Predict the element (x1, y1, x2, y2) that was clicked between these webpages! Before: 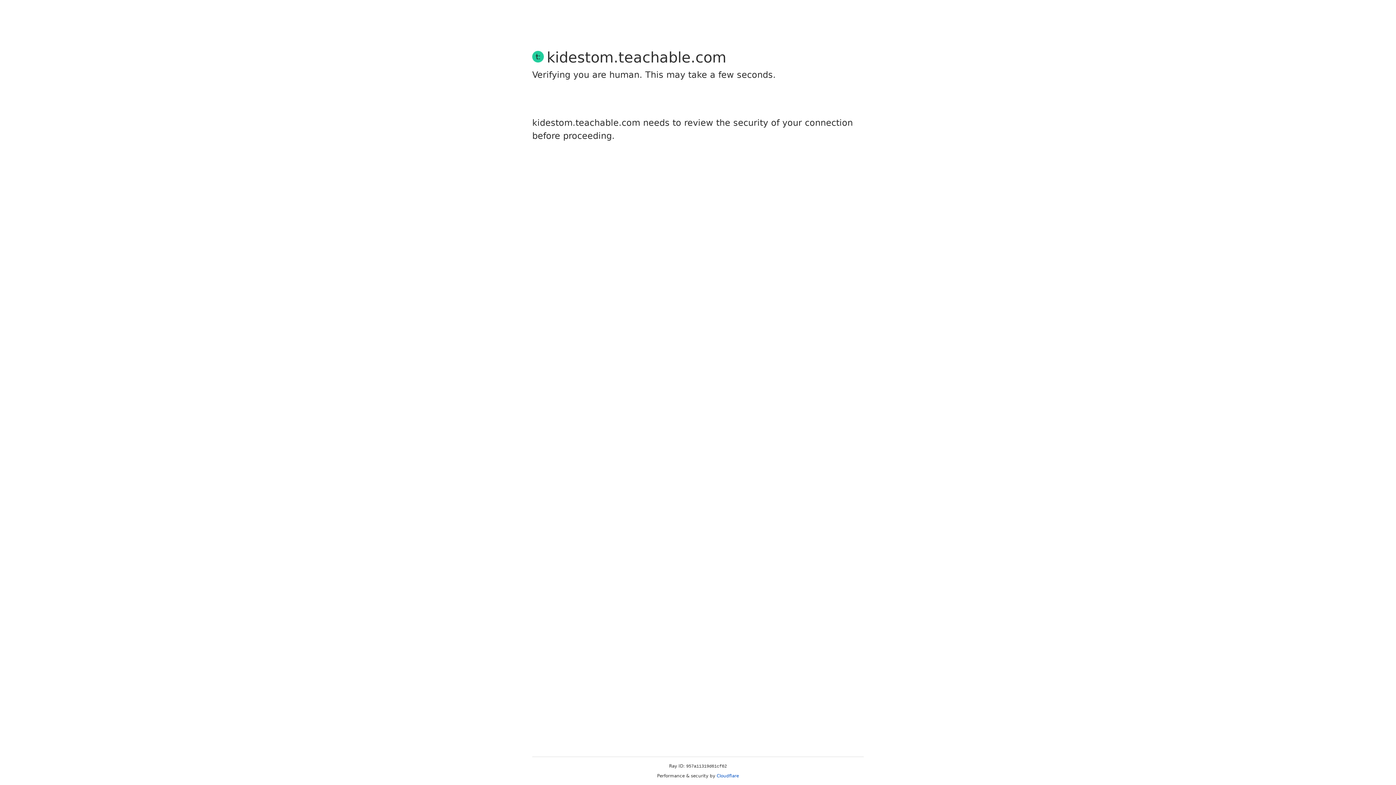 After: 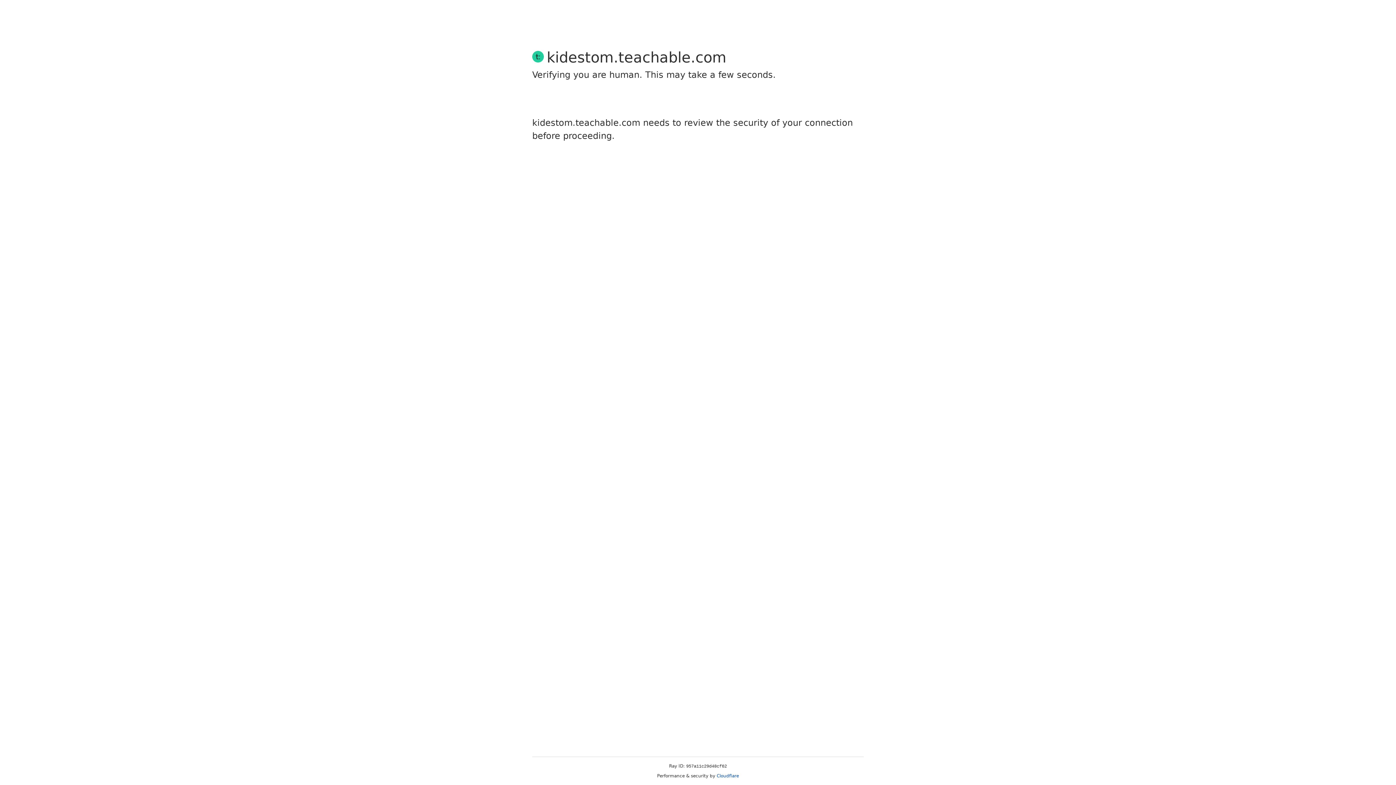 Action: bbox: (716, 773, 739, 778) label: Cloudflare